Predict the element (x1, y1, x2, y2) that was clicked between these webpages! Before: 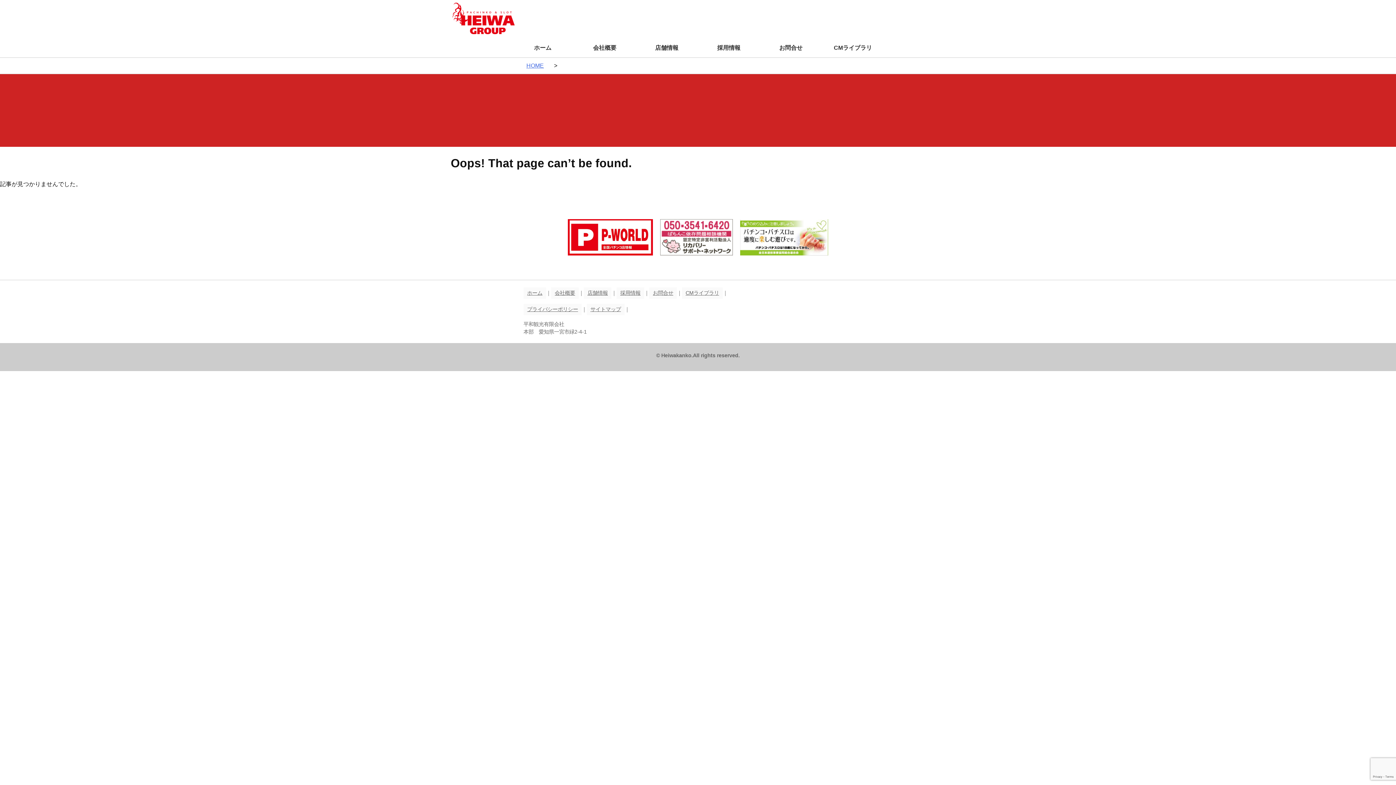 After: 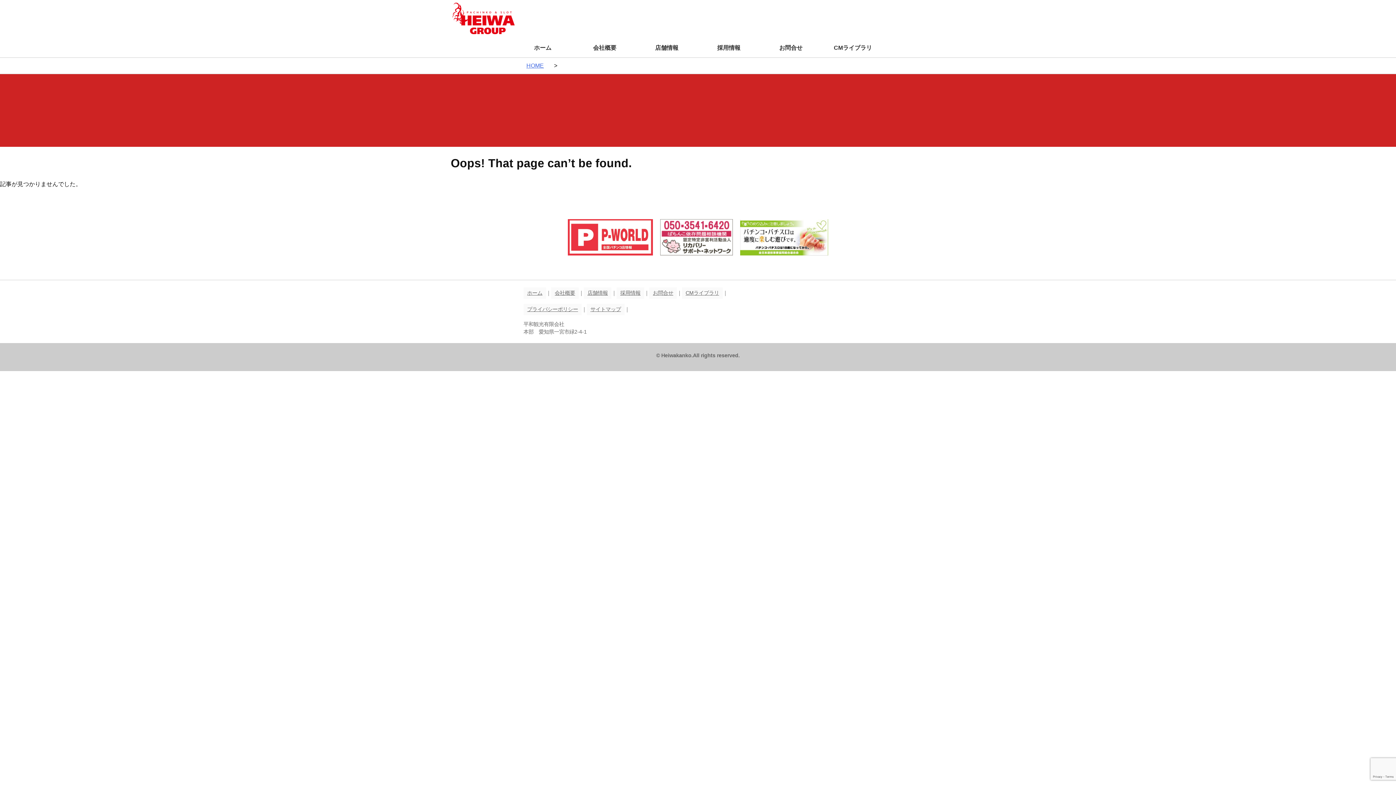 Action: bbox: (564, 254, 656, 260)